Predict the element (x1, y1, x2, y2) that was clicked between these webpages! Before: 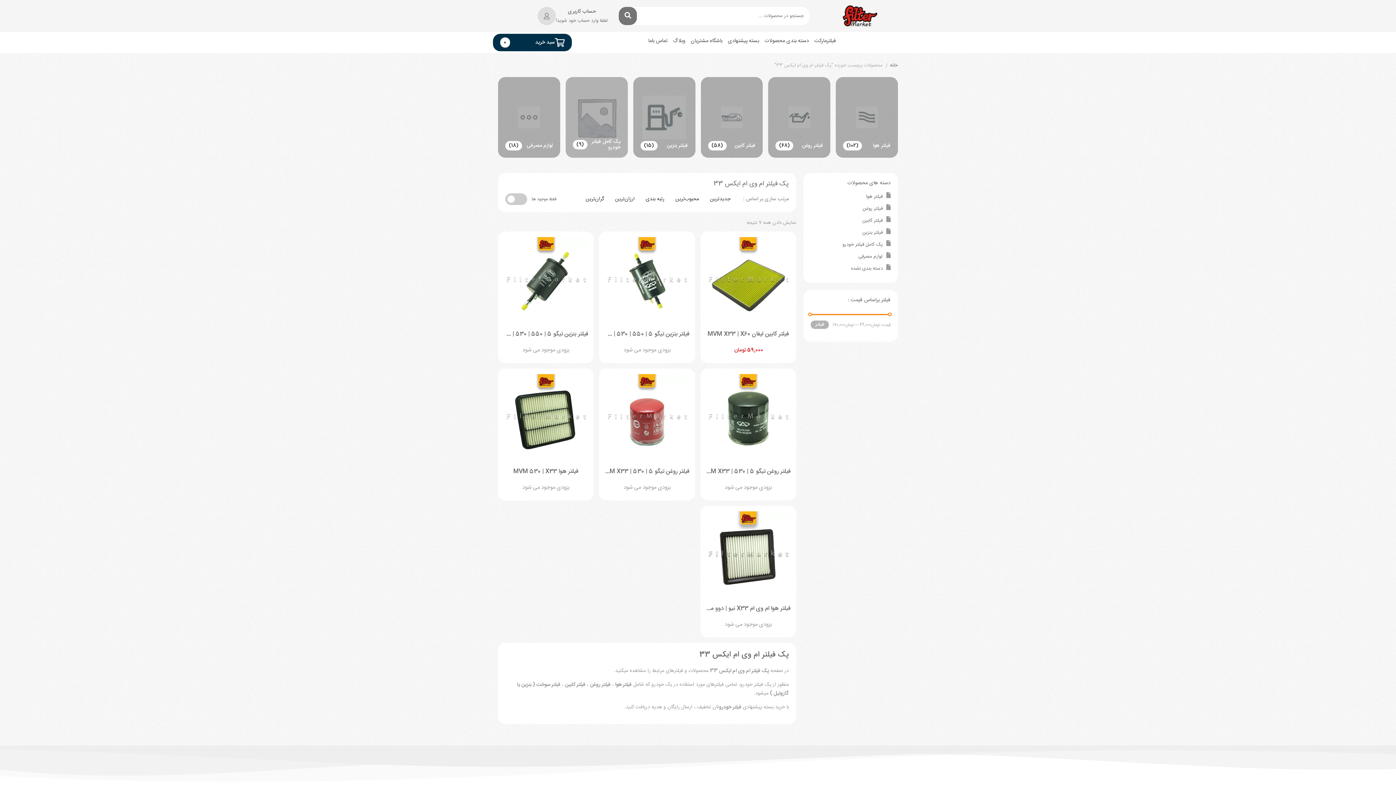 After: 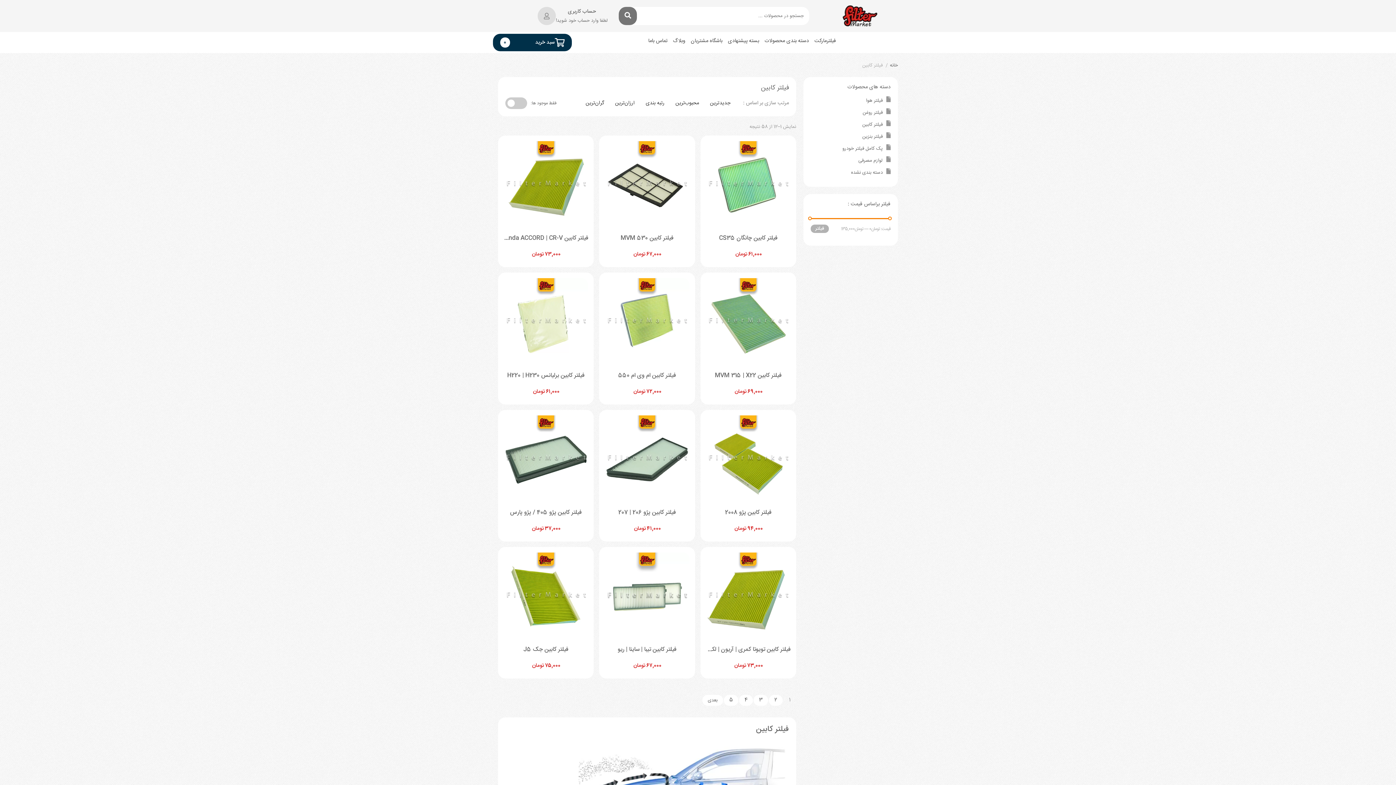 Action: bbox: (700, 77, 763, 157) label: فیلتر کابین
(58)